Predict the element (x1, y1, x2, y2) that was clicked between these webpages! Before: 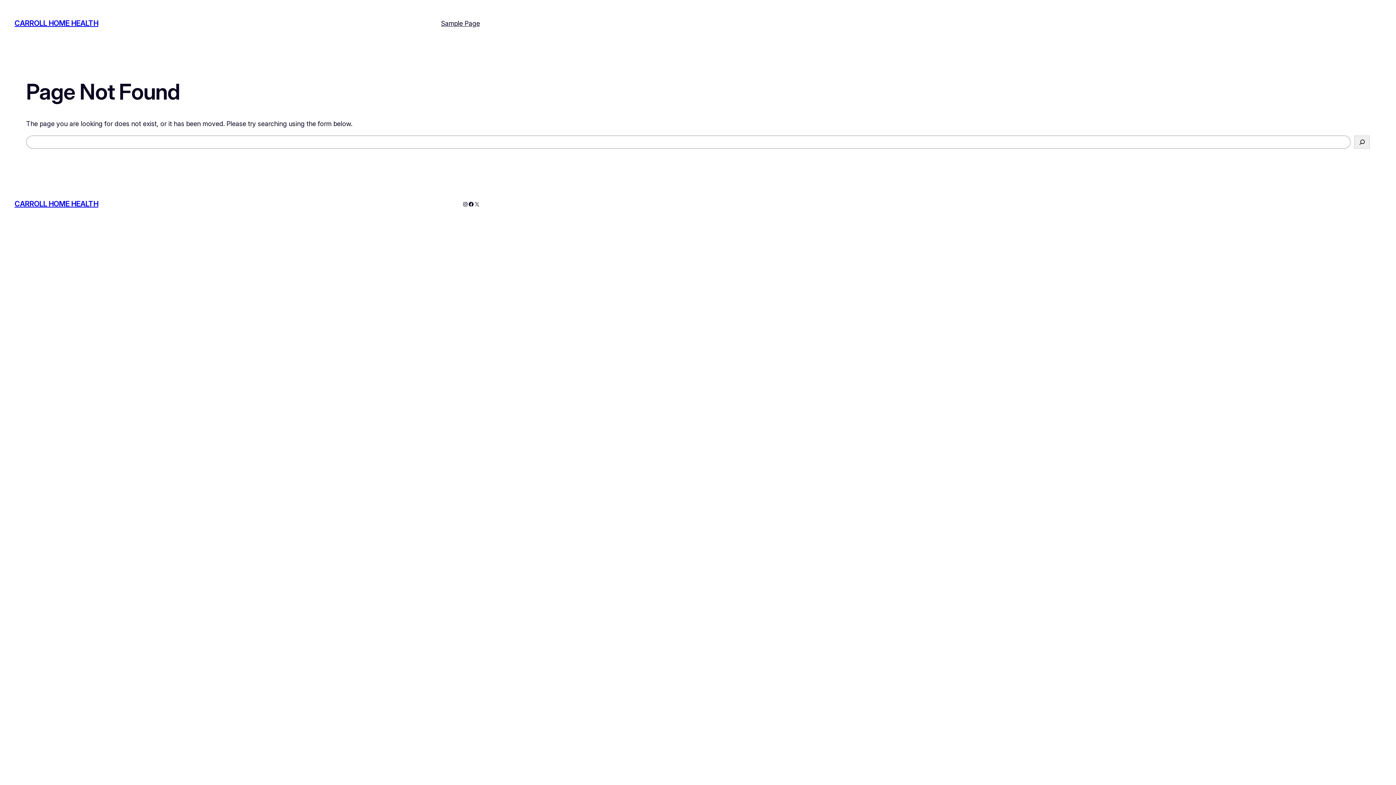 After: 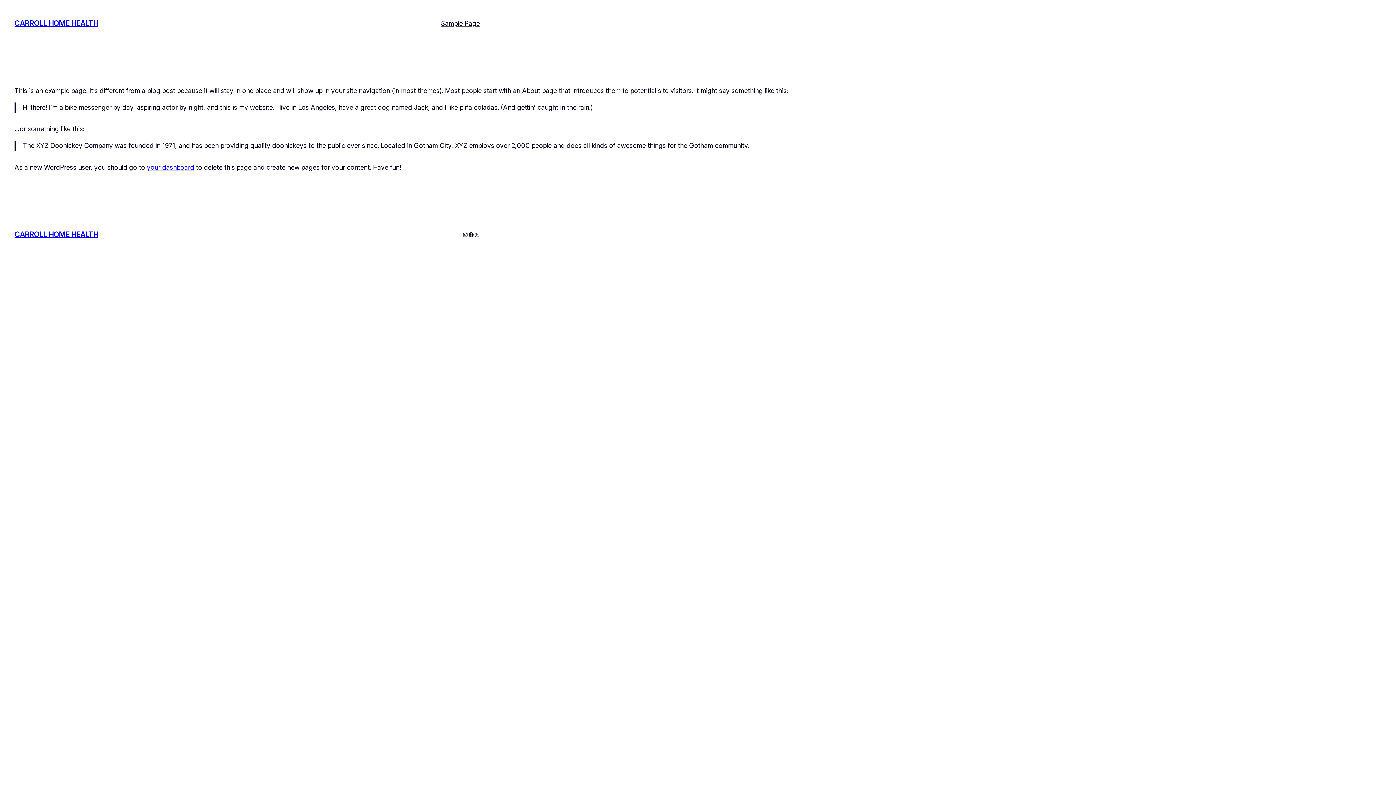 Action: bbox: (441, 18, 480, 28) label: Sample Page